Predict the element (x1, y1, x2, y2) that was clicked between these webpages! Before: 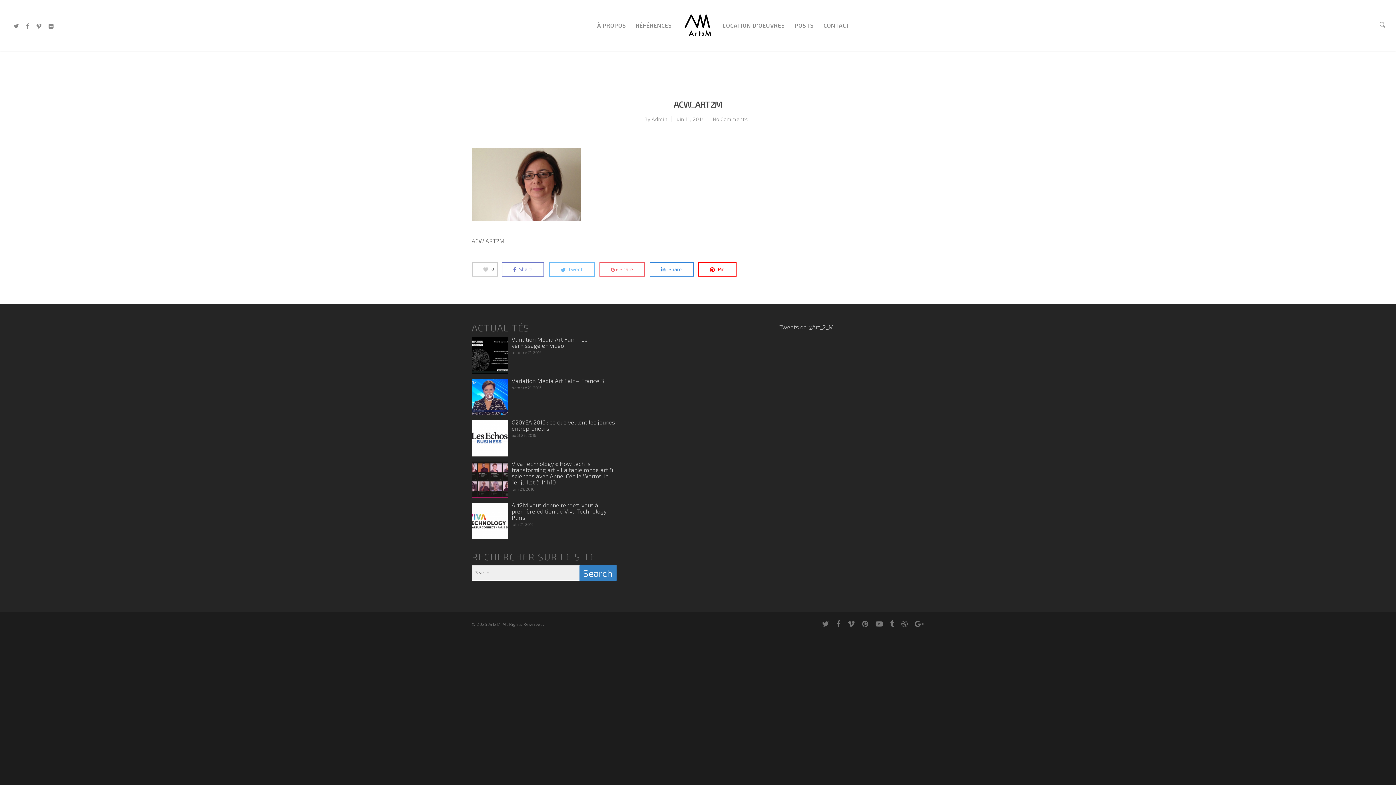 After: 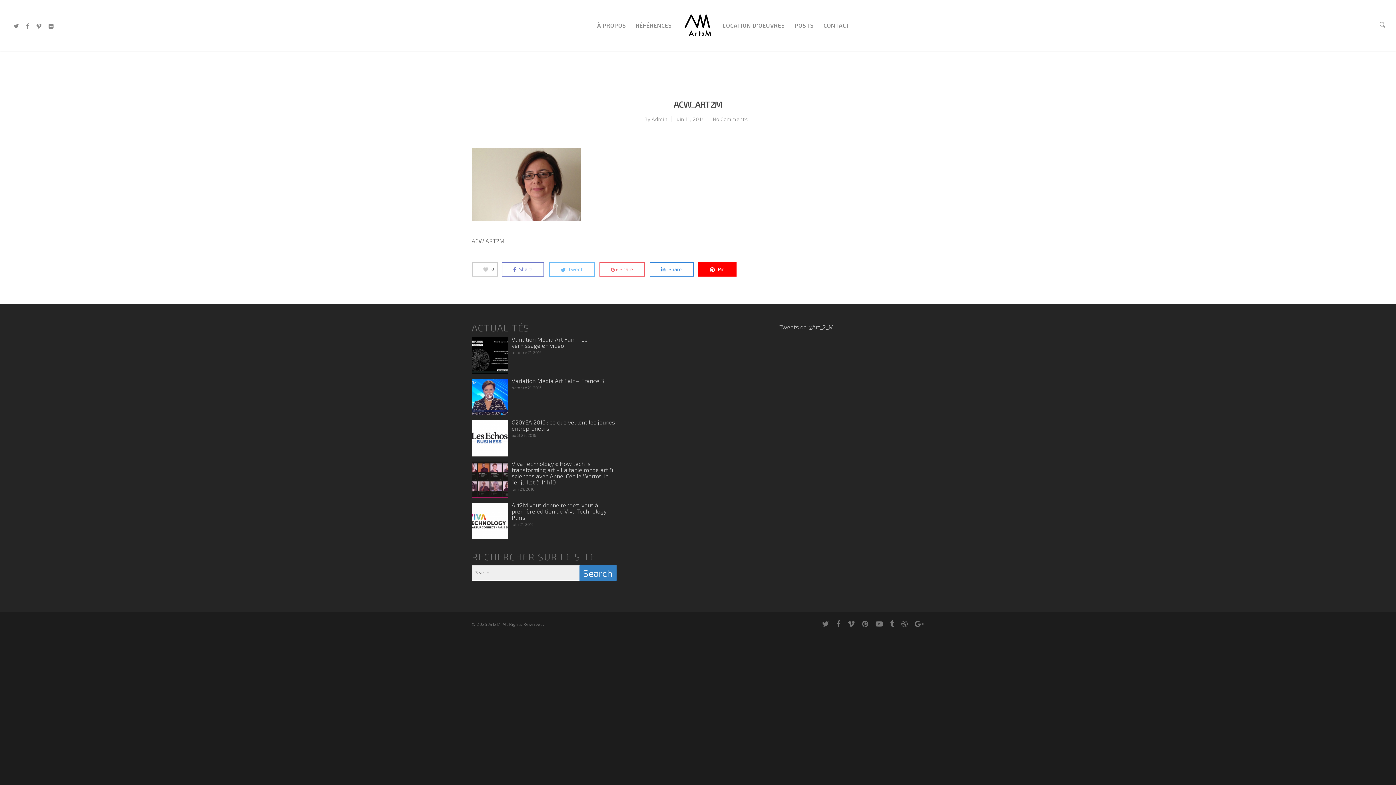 Action: bbox: (698, 262, 736, 276) label:  Pin